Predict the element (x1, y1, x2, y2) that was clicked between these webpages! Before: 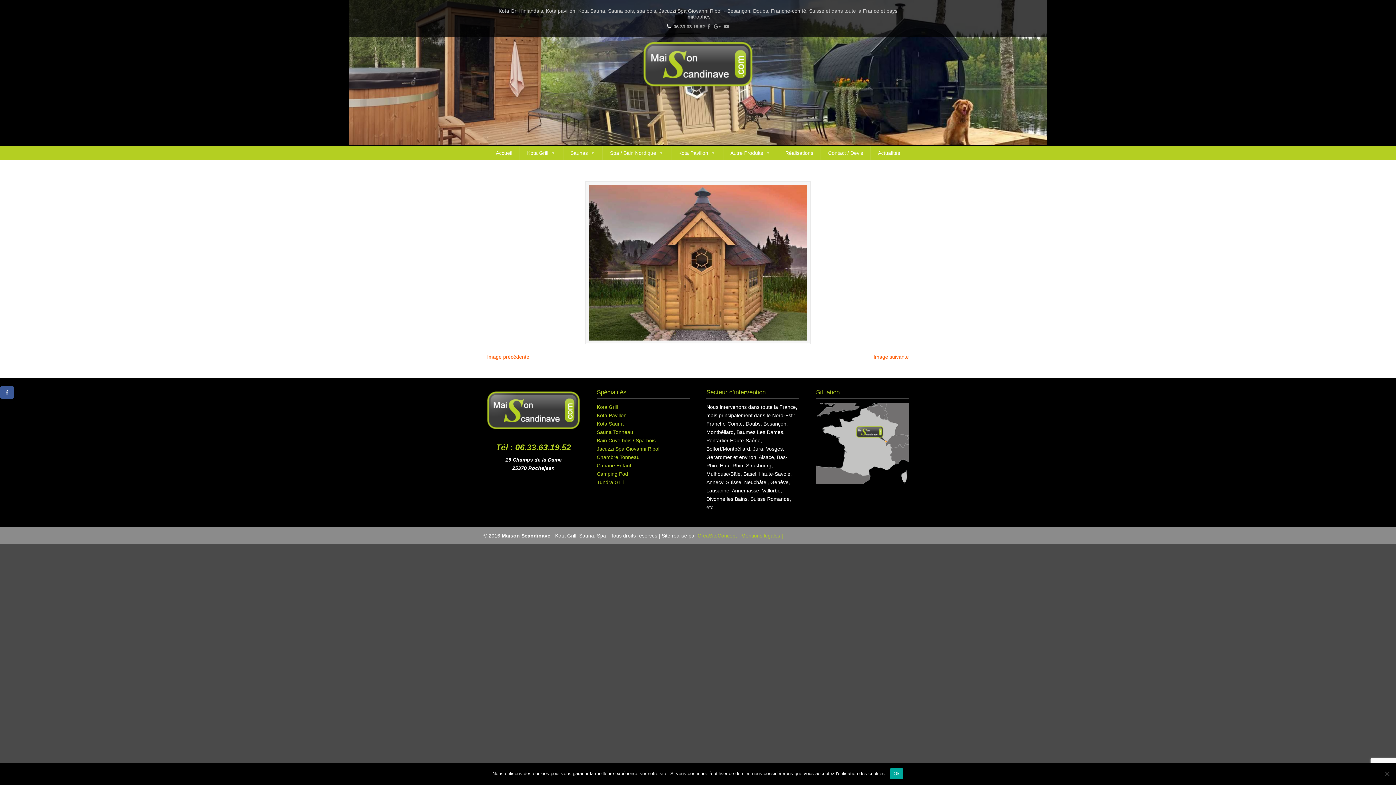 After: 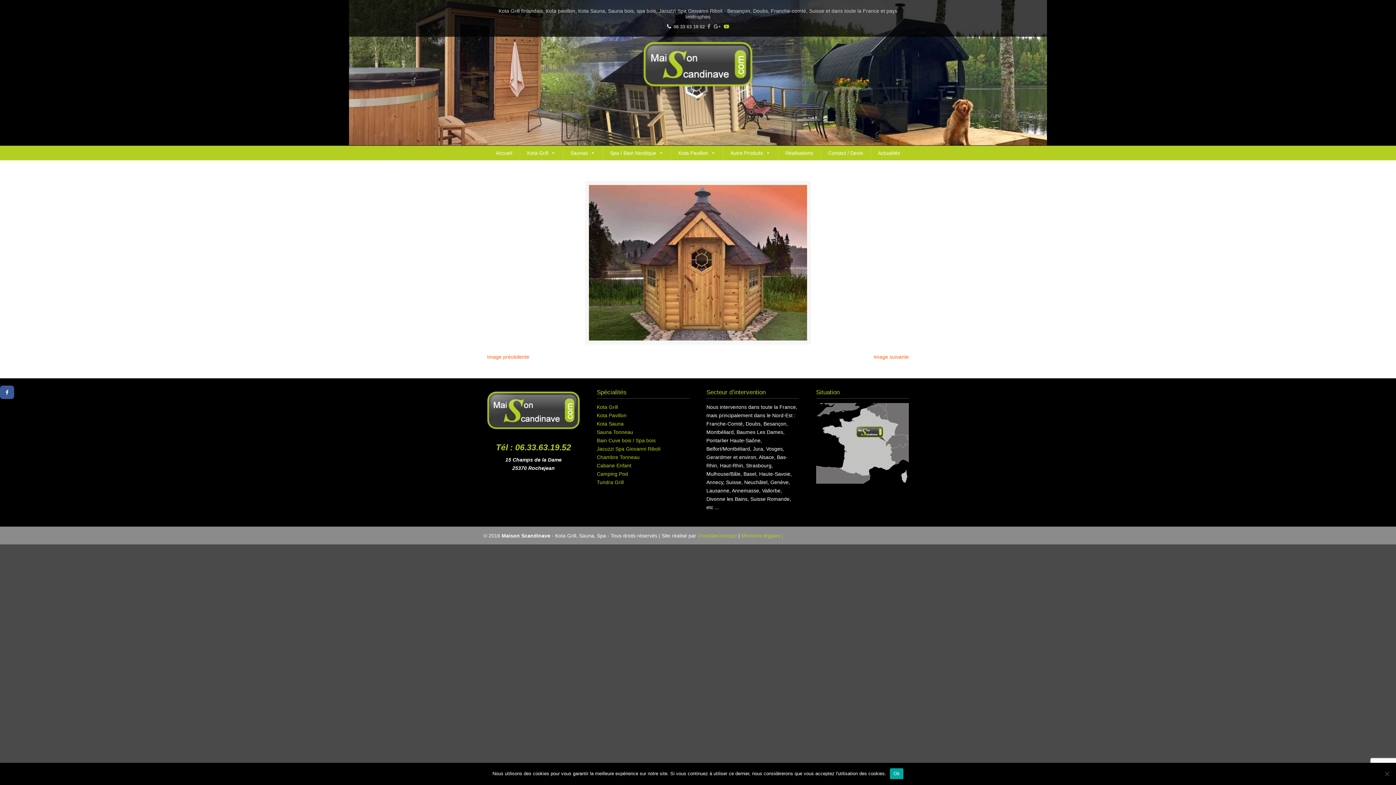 Action: bbox: (722, 24, 730, 29)